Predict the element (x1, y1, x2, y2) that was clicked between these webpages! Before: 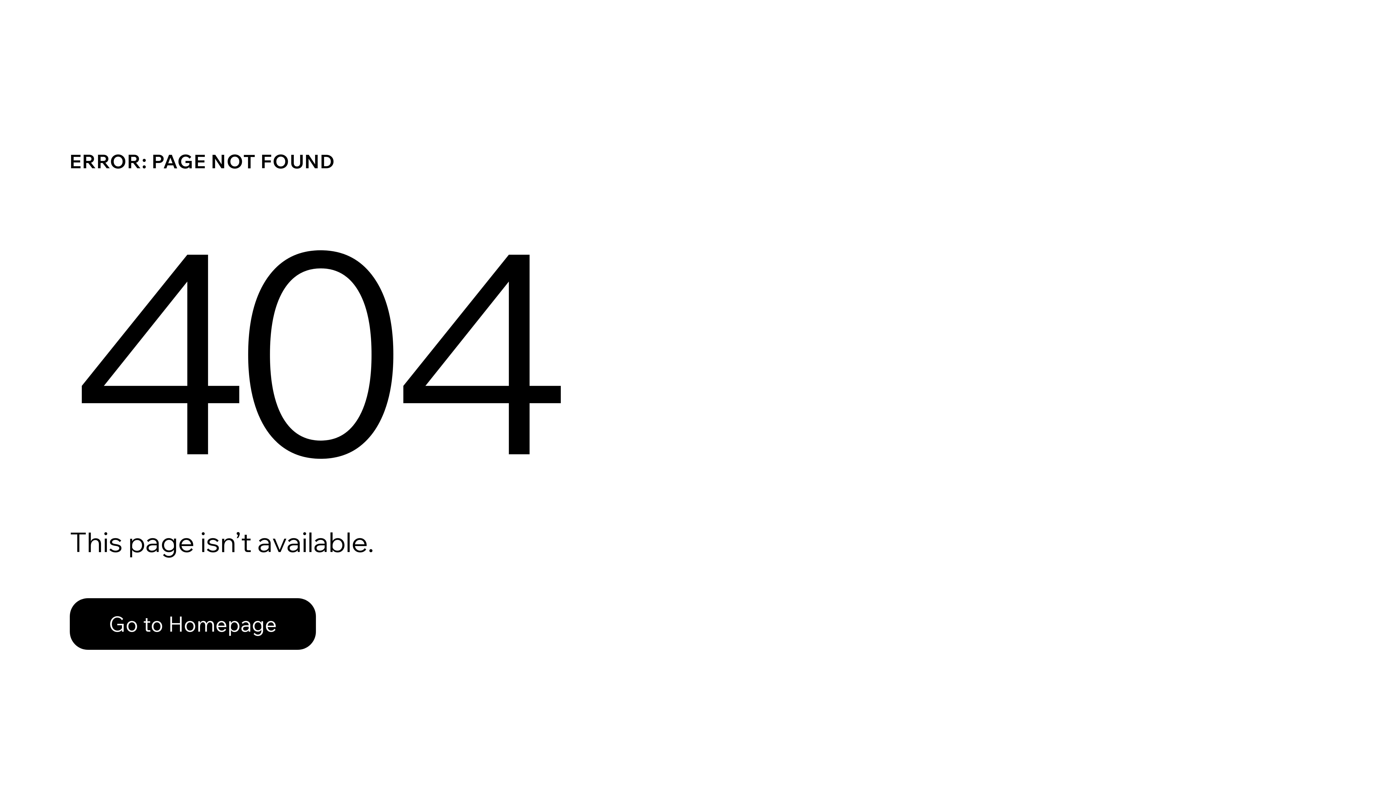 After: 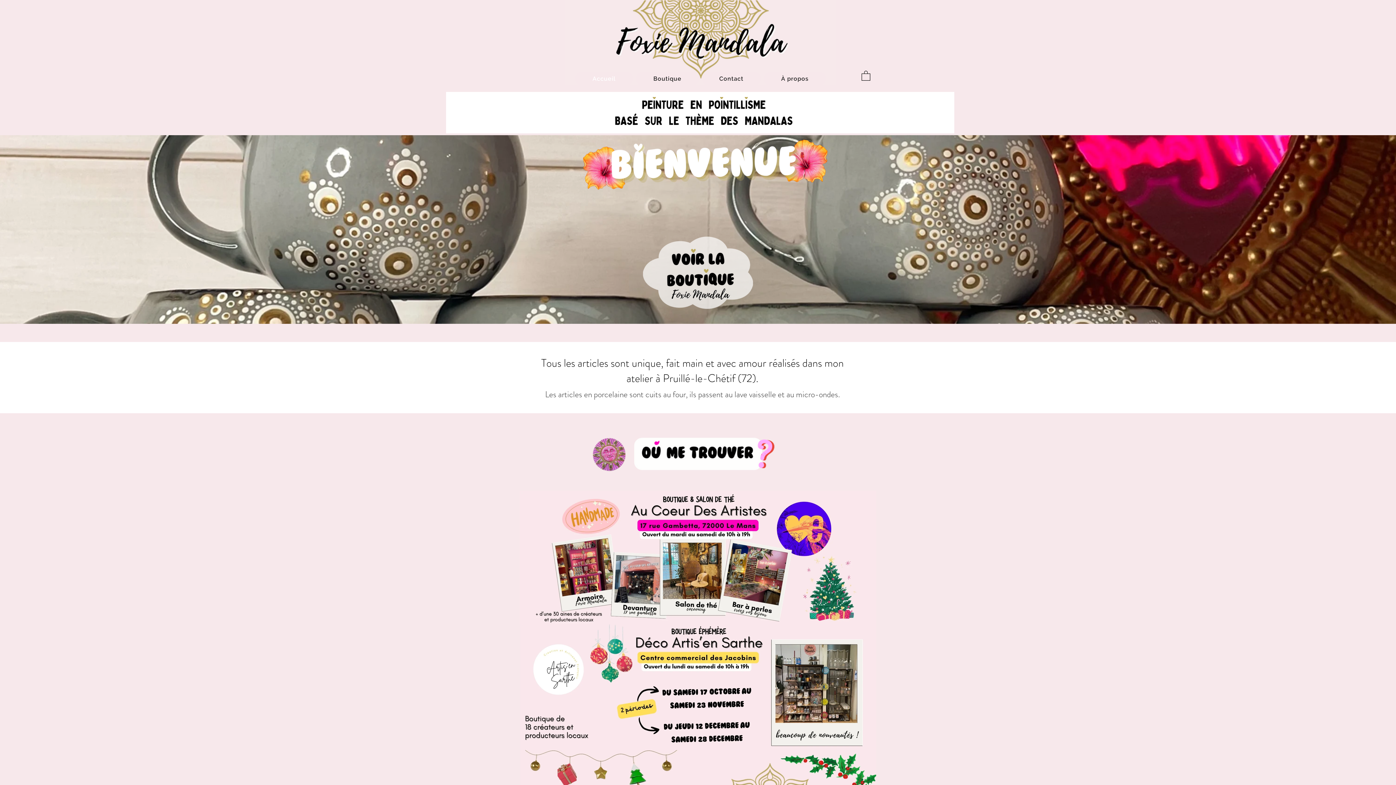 Action: bbox: (69, 598, 316, 650) label: Go to Homepage